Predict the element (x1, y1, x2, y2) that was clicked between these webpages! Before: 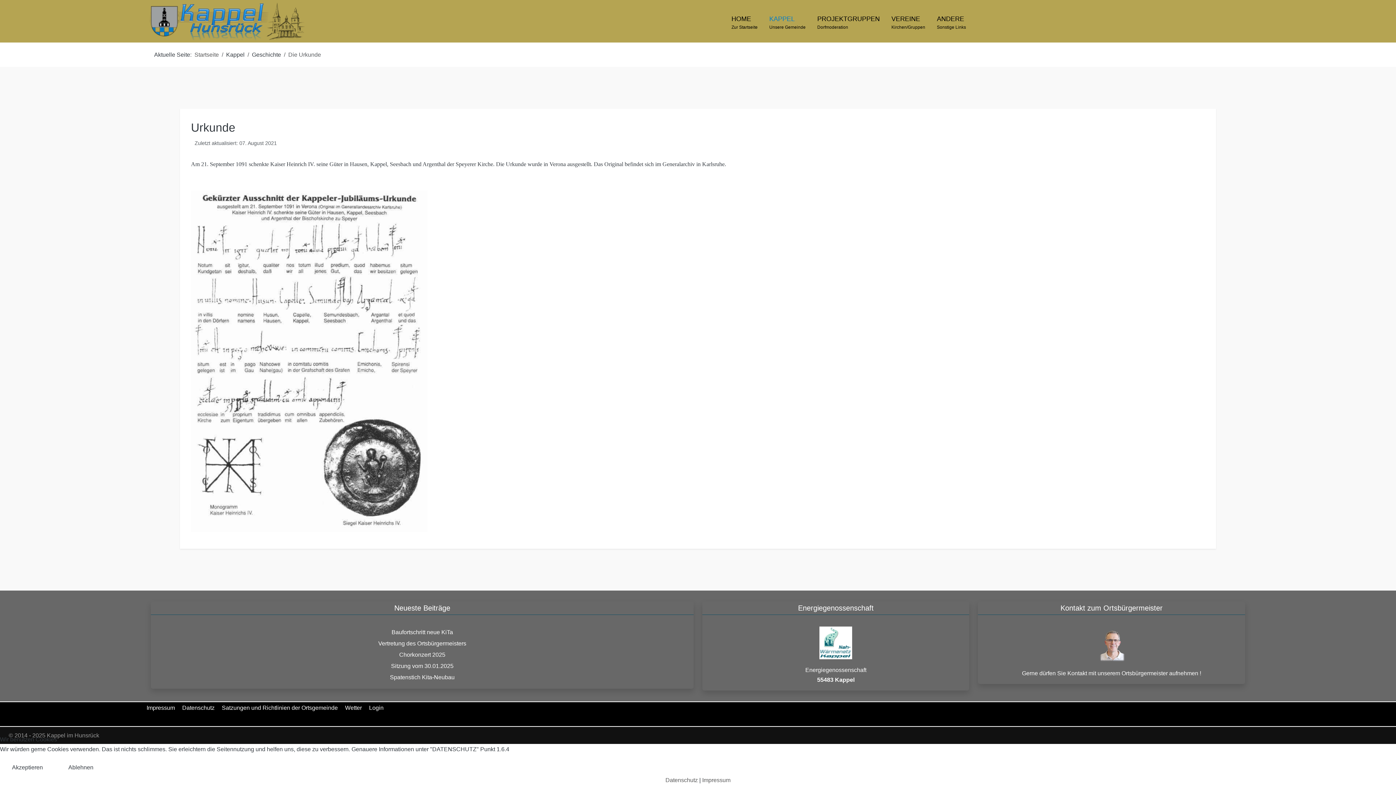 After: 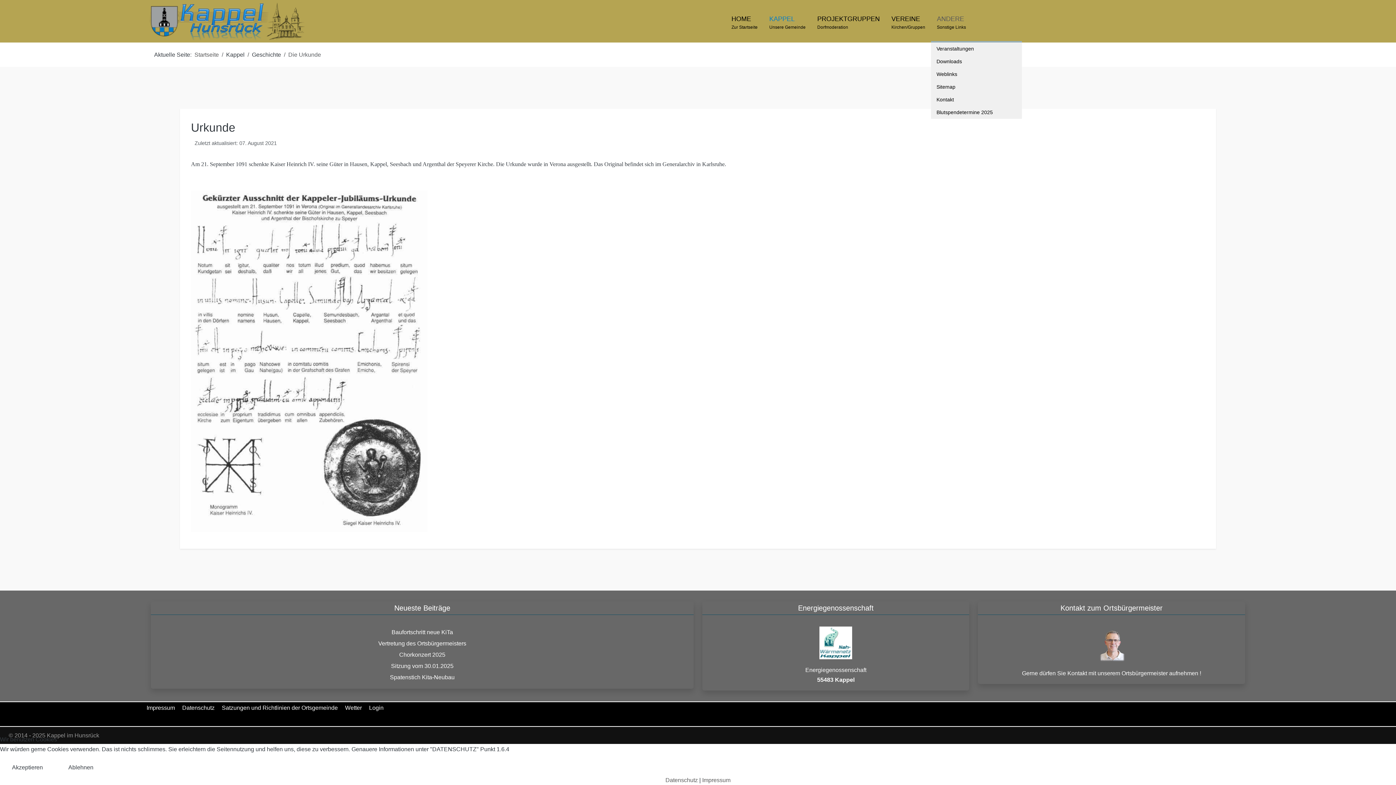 Action: label: ANDERE
Sonstige Links bbox: (931, 10, 972, 32)